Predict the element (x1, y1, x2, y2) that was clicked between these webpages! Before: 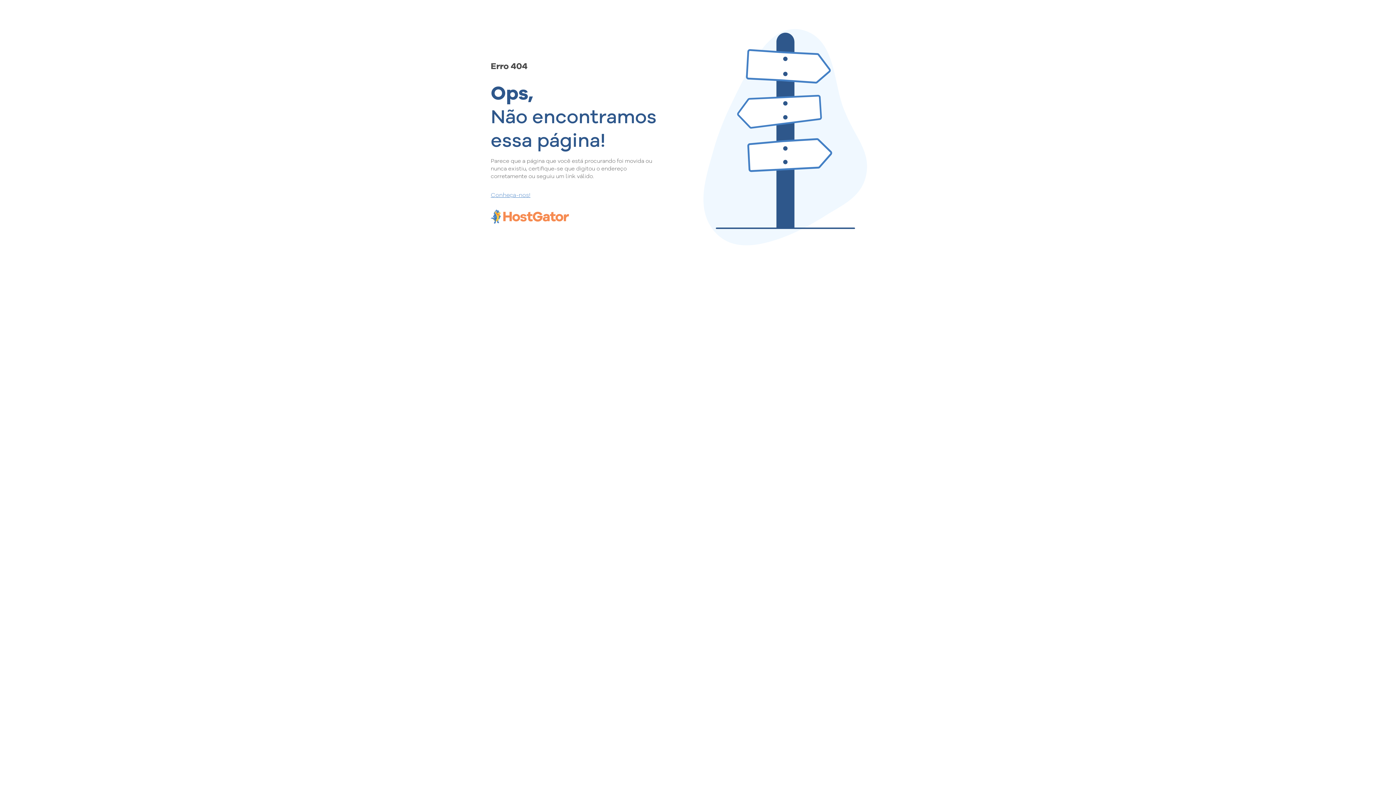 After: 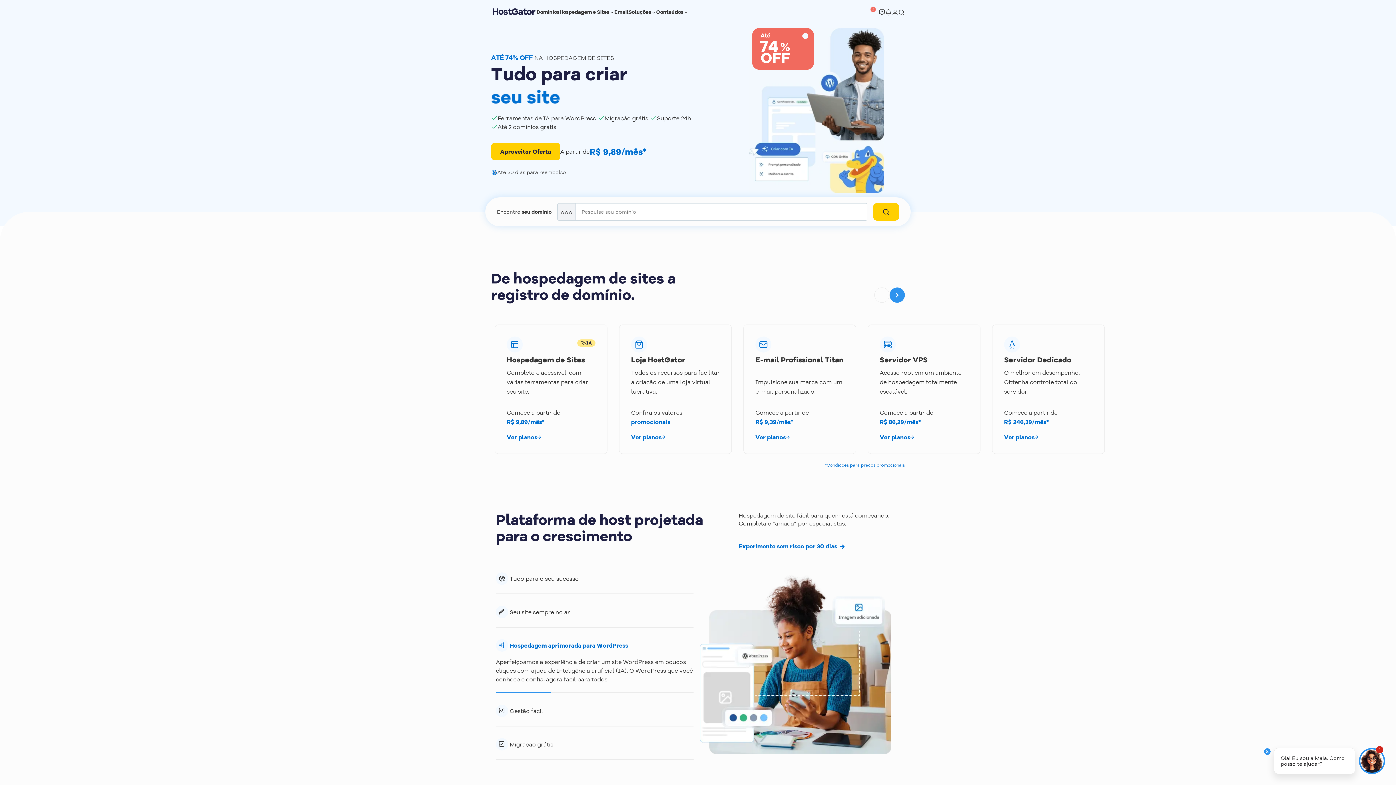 Action: label: Conheça-nos! bbox: (490, 190, 657, 198)